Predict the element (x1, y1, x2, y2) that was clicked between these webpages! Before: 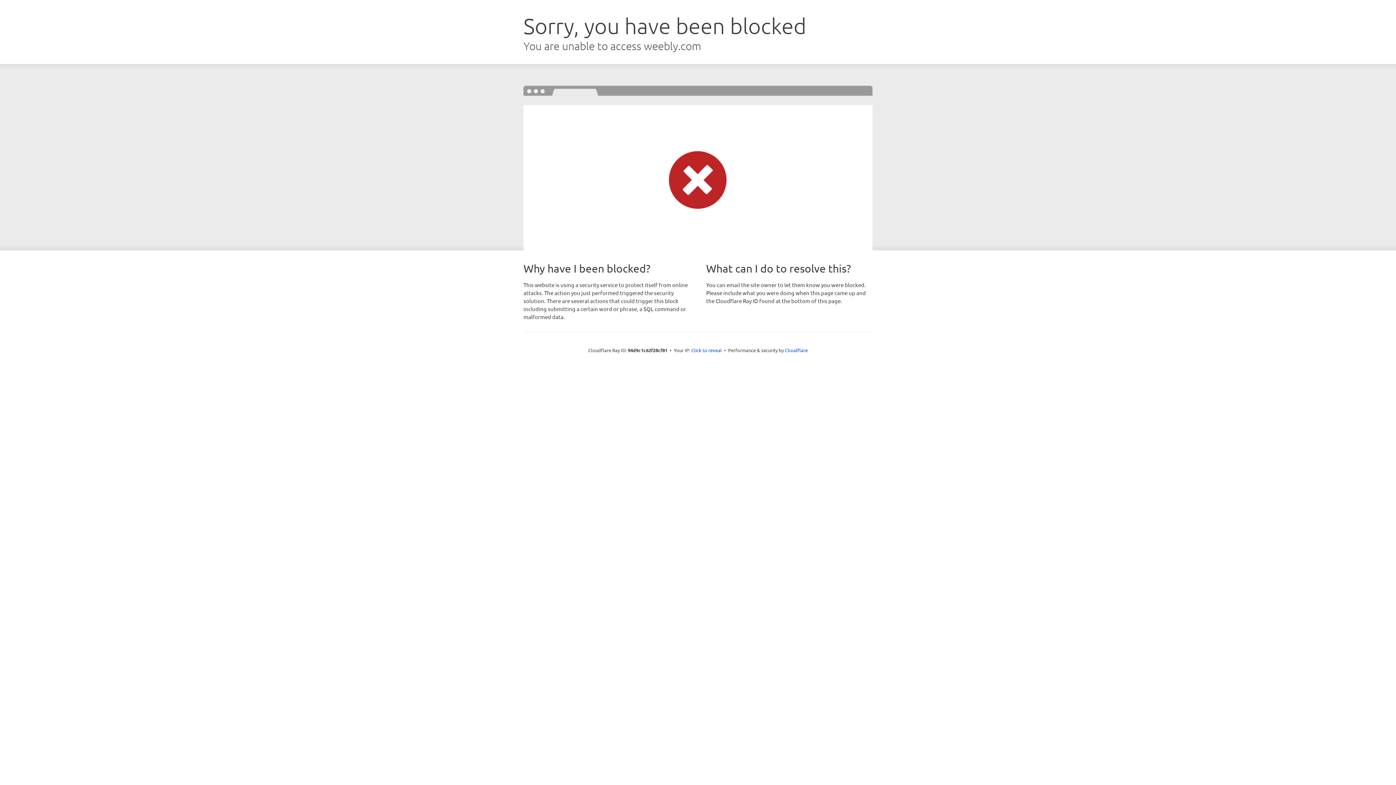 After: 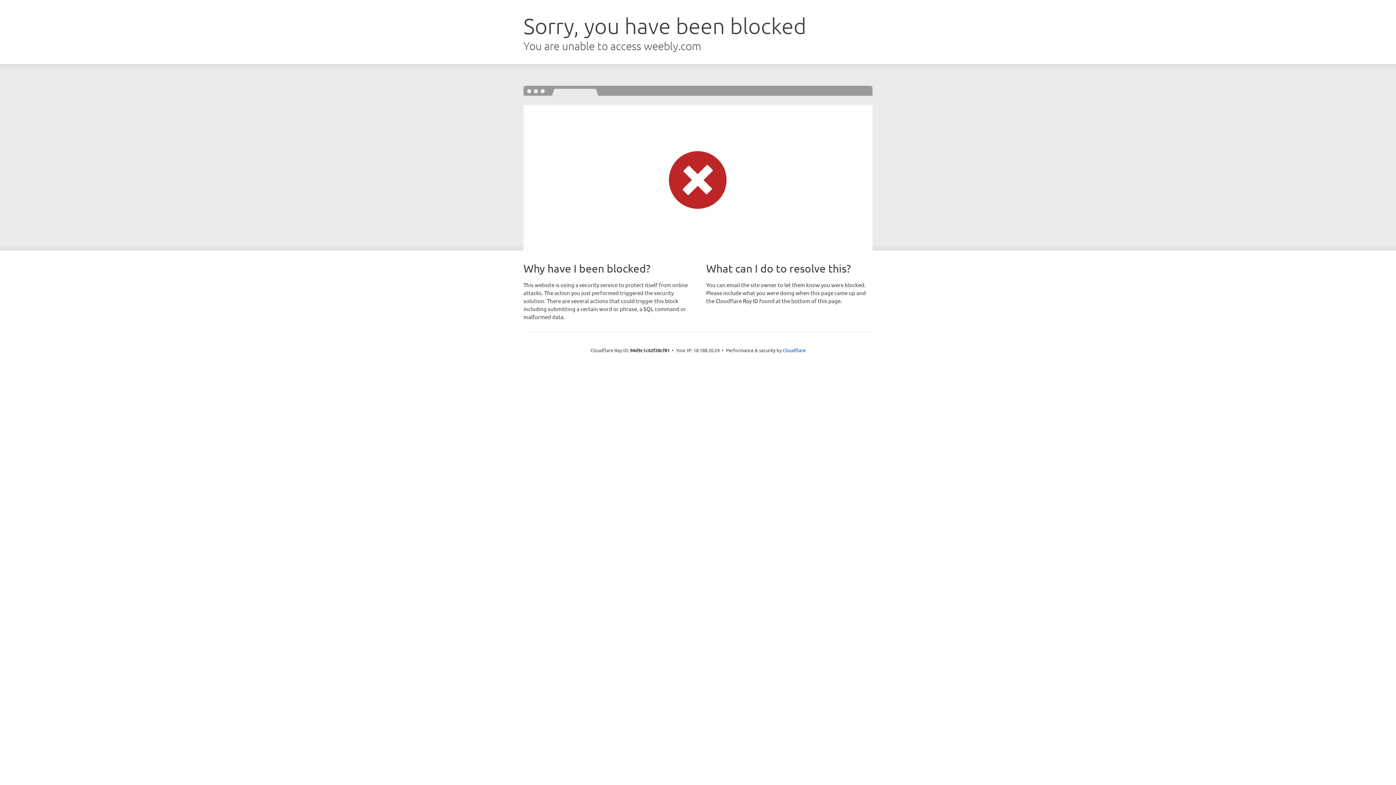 Action: bbox: (691, 346, 722, 353) label: Click to reveal